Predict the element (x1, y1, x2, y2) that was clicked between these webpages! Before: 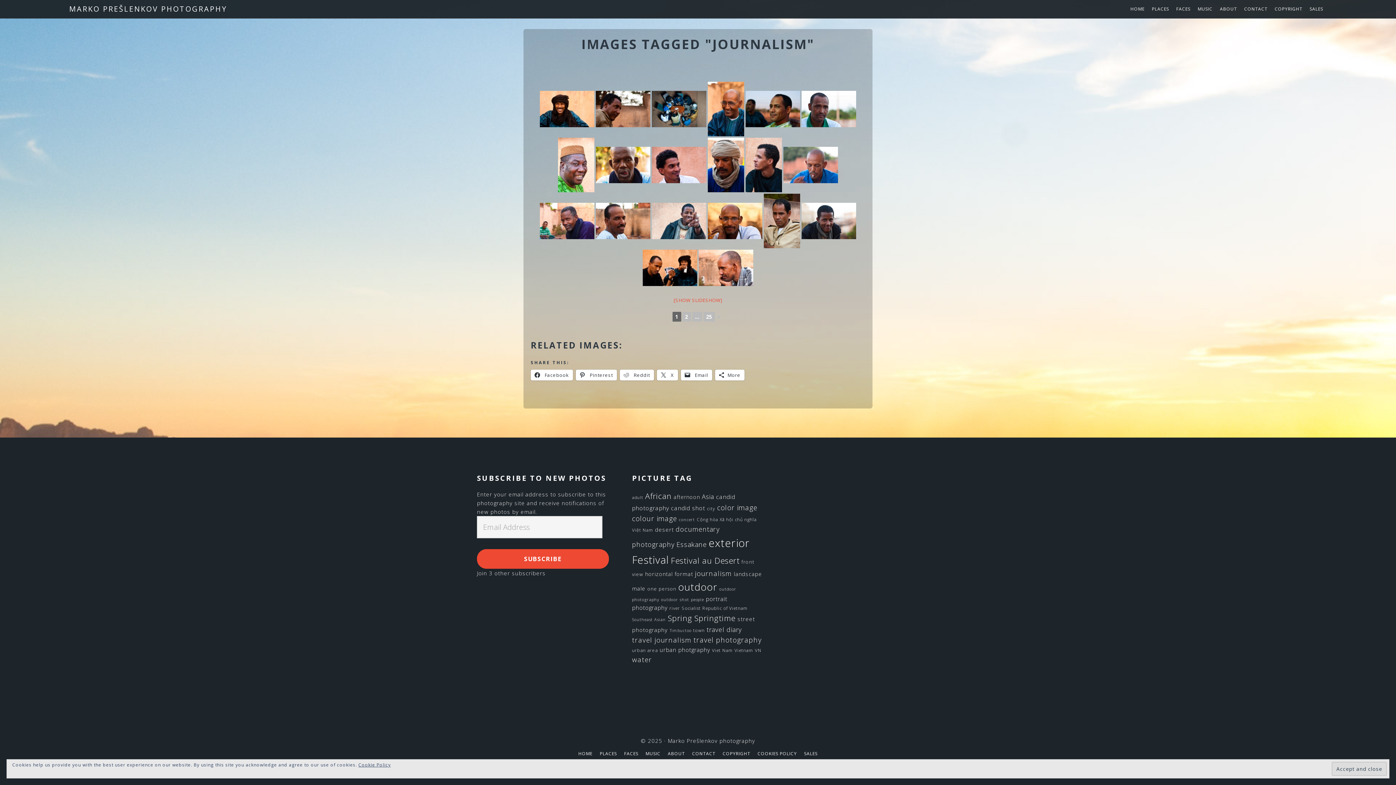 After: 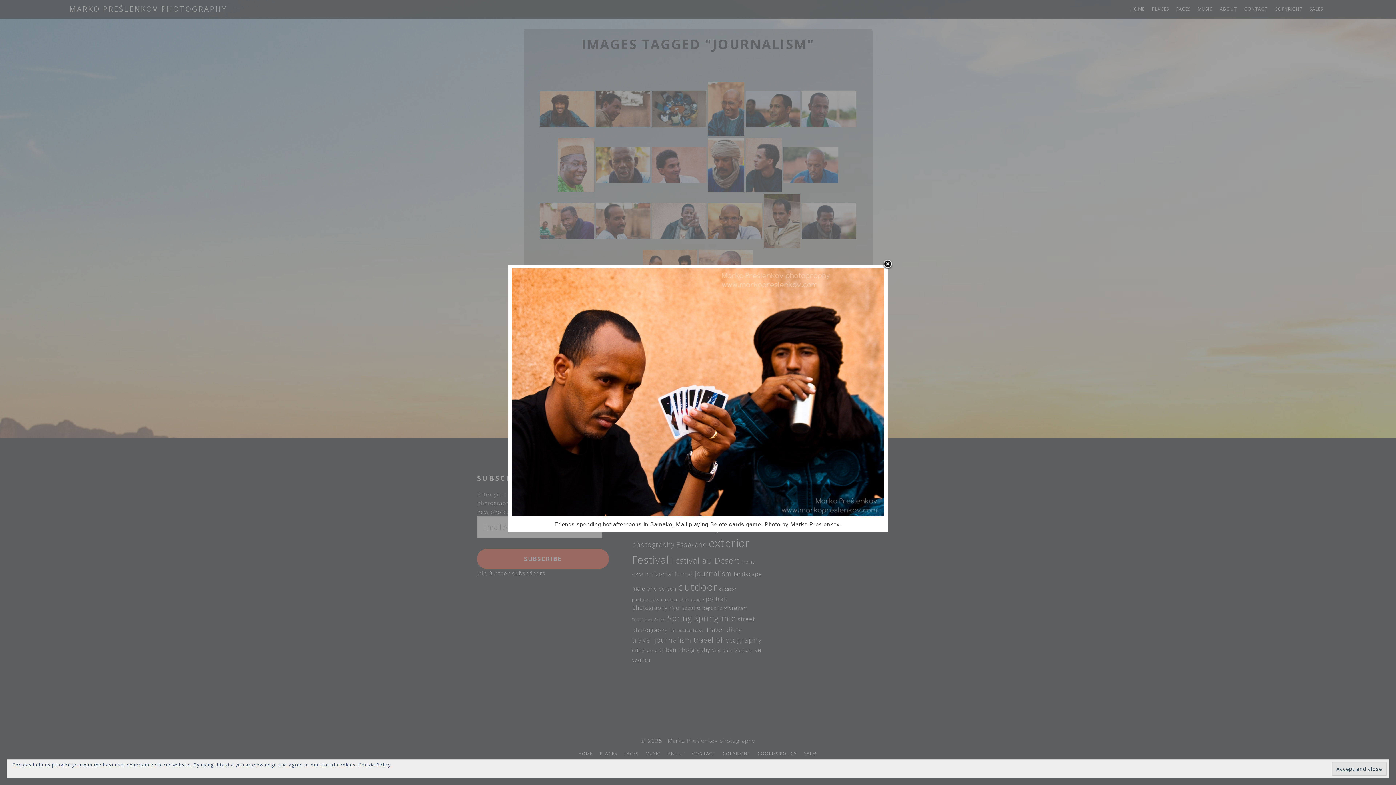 Action: bbox: (642, 249, 697, 286)